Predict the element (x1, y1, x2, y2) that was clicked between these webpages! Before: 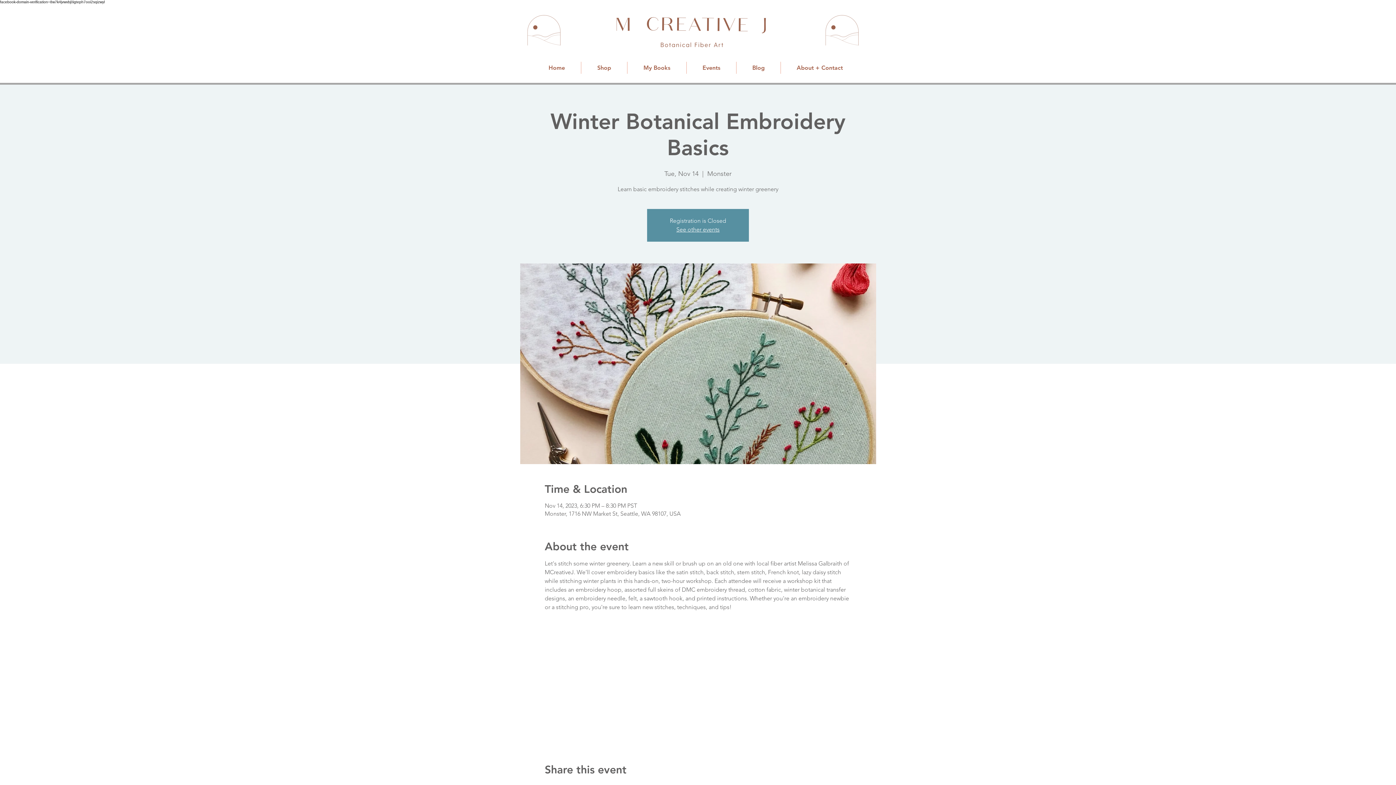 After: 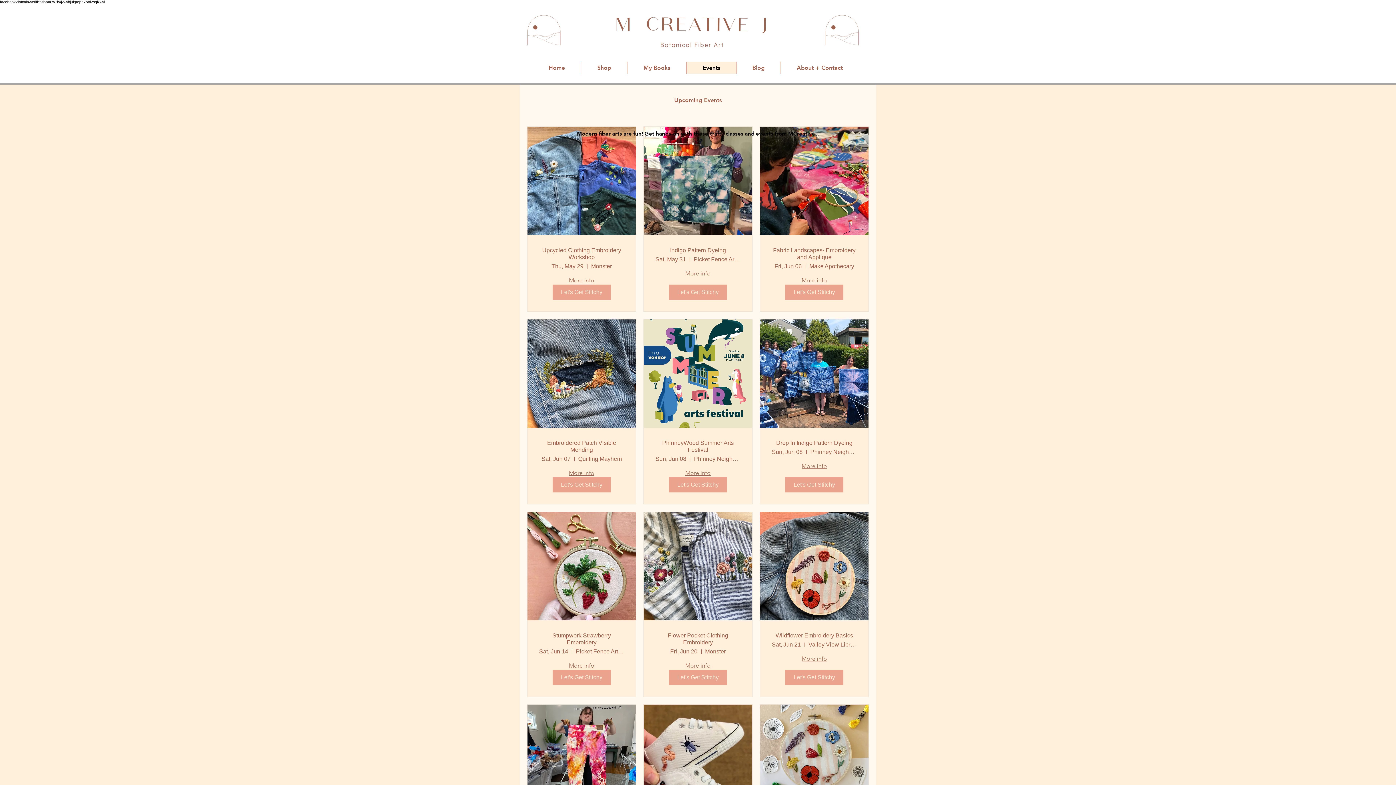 Action: label: Events bbox: (686, 61, 736, 73)